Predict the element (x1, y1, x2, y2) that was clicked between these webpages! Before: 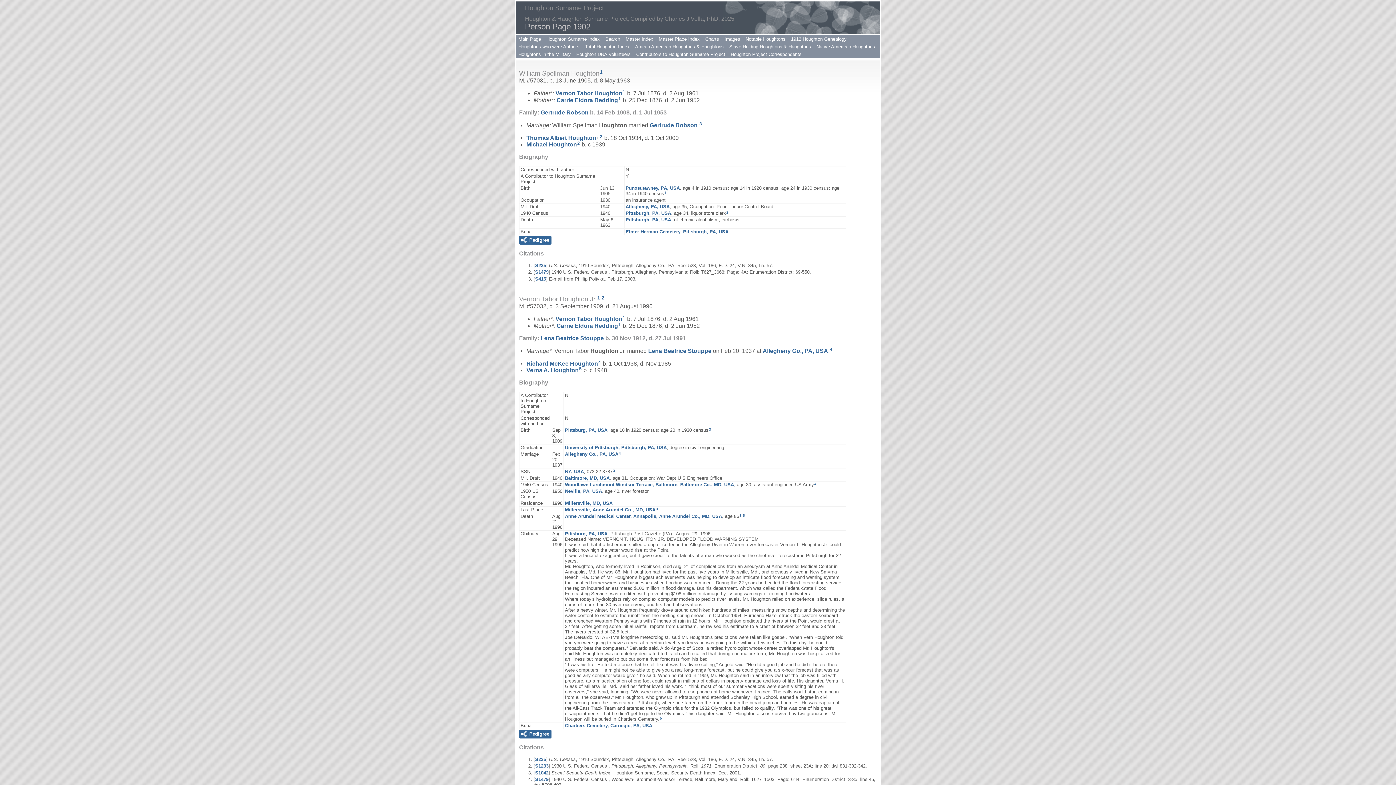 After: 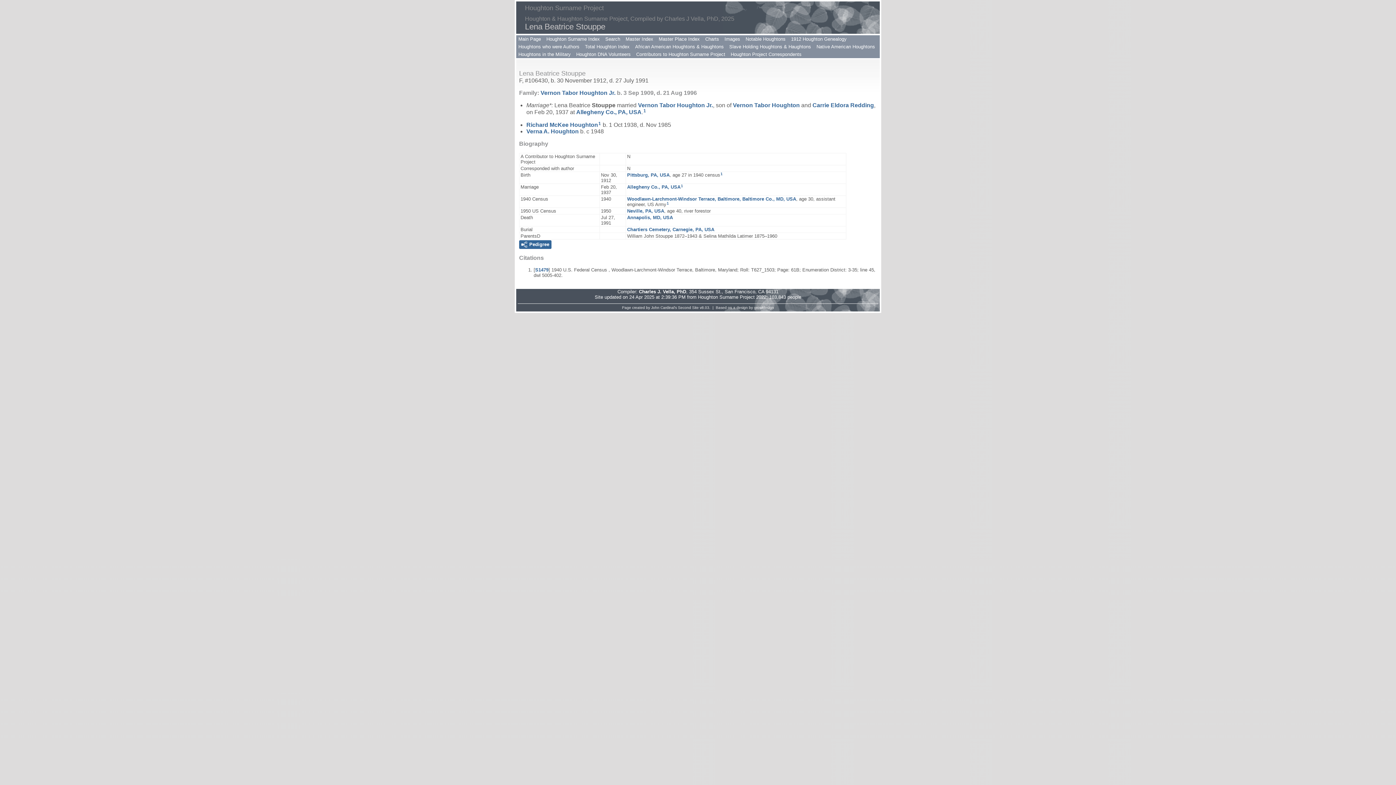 Action: bbox: (540, 335, 604, 341) label: Lena Beatrice Stouppe